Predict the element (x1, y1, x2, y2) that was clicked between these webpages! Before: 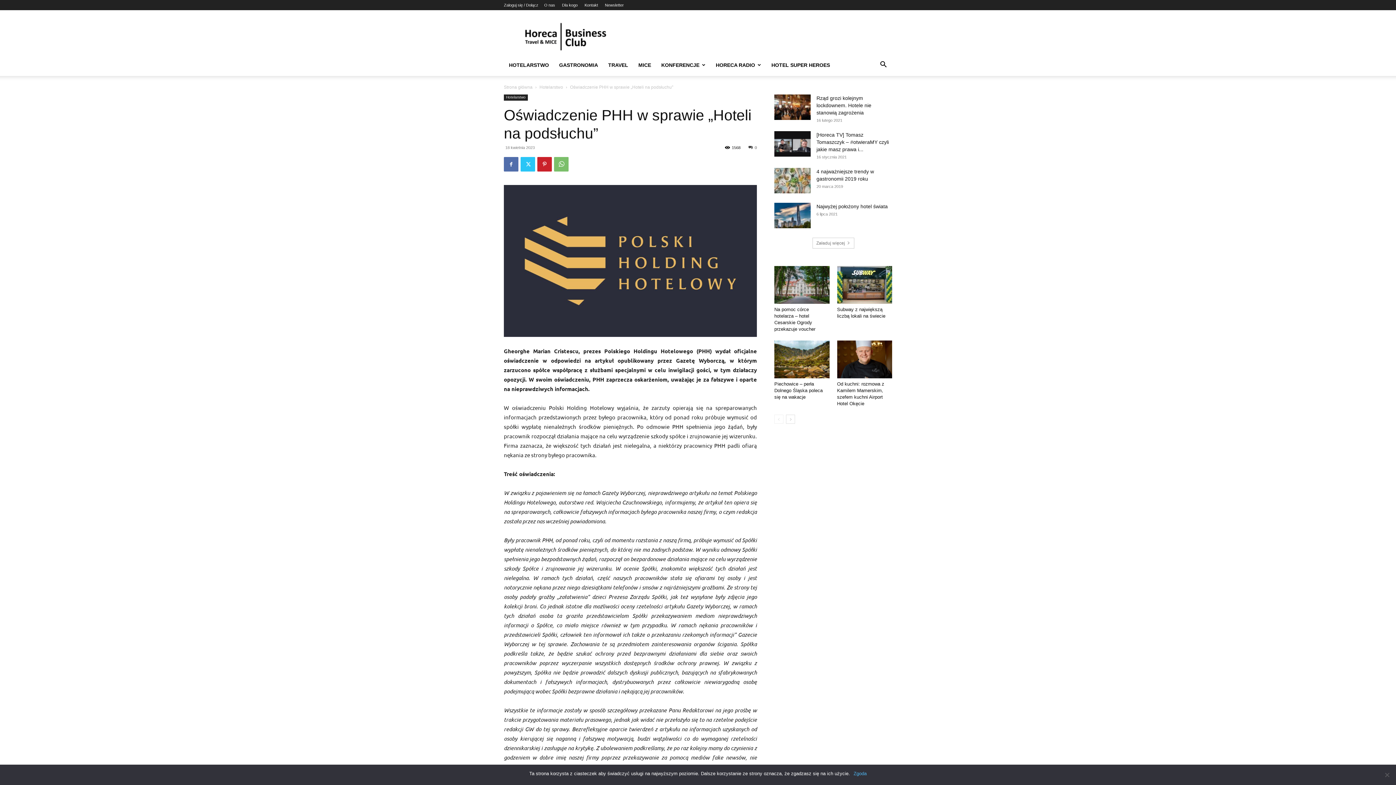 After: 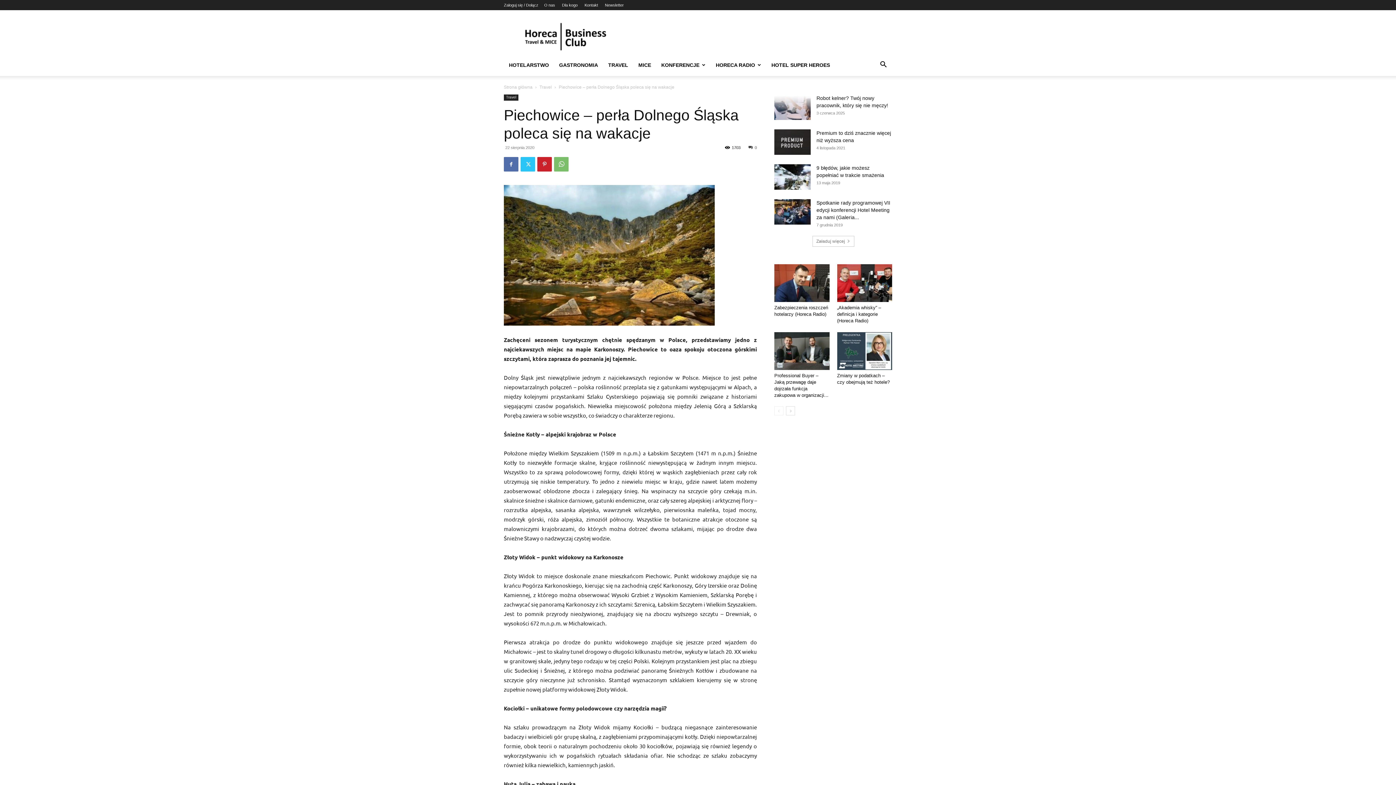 Action: label: Piechowice – perła Dolnego Śląska poleca się na wakacje bbox: (774, 381, 822, 400)